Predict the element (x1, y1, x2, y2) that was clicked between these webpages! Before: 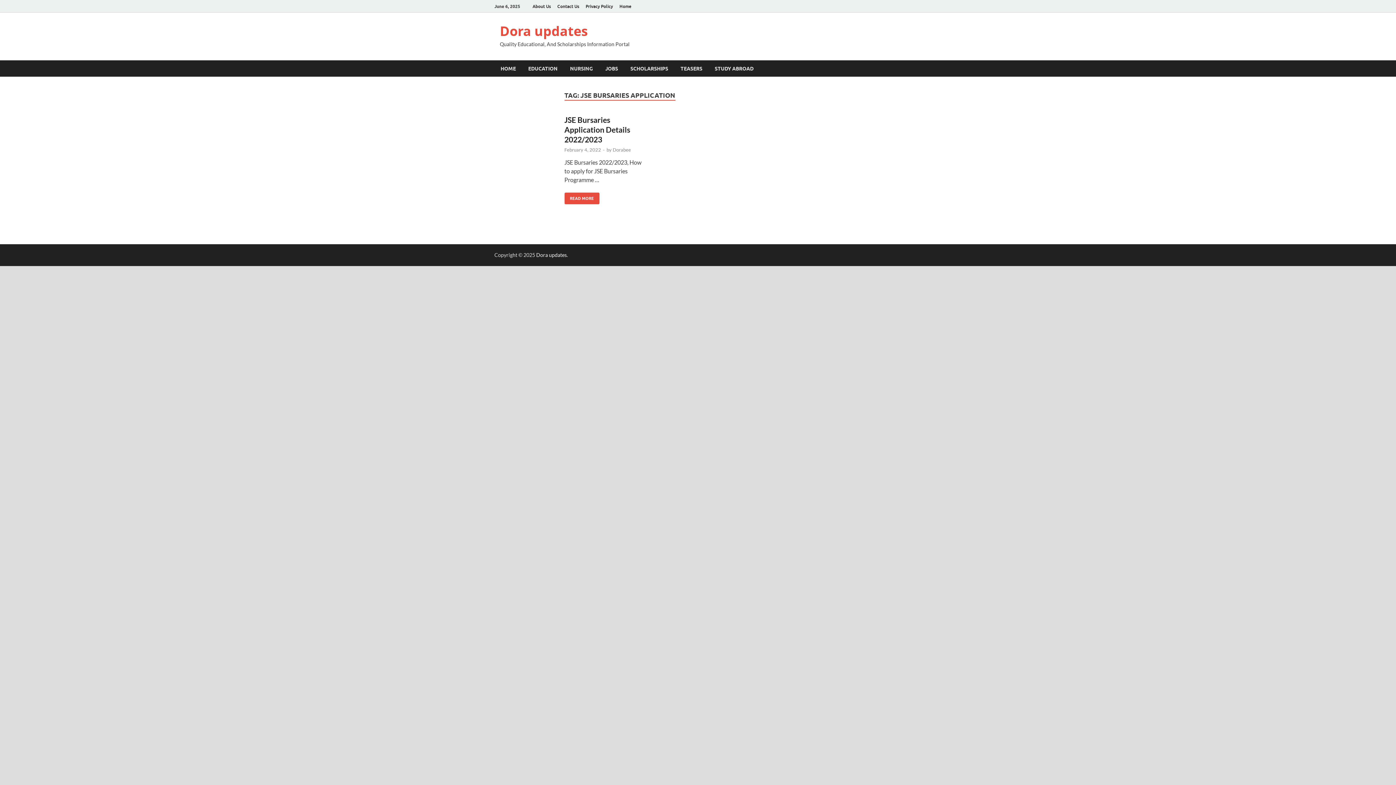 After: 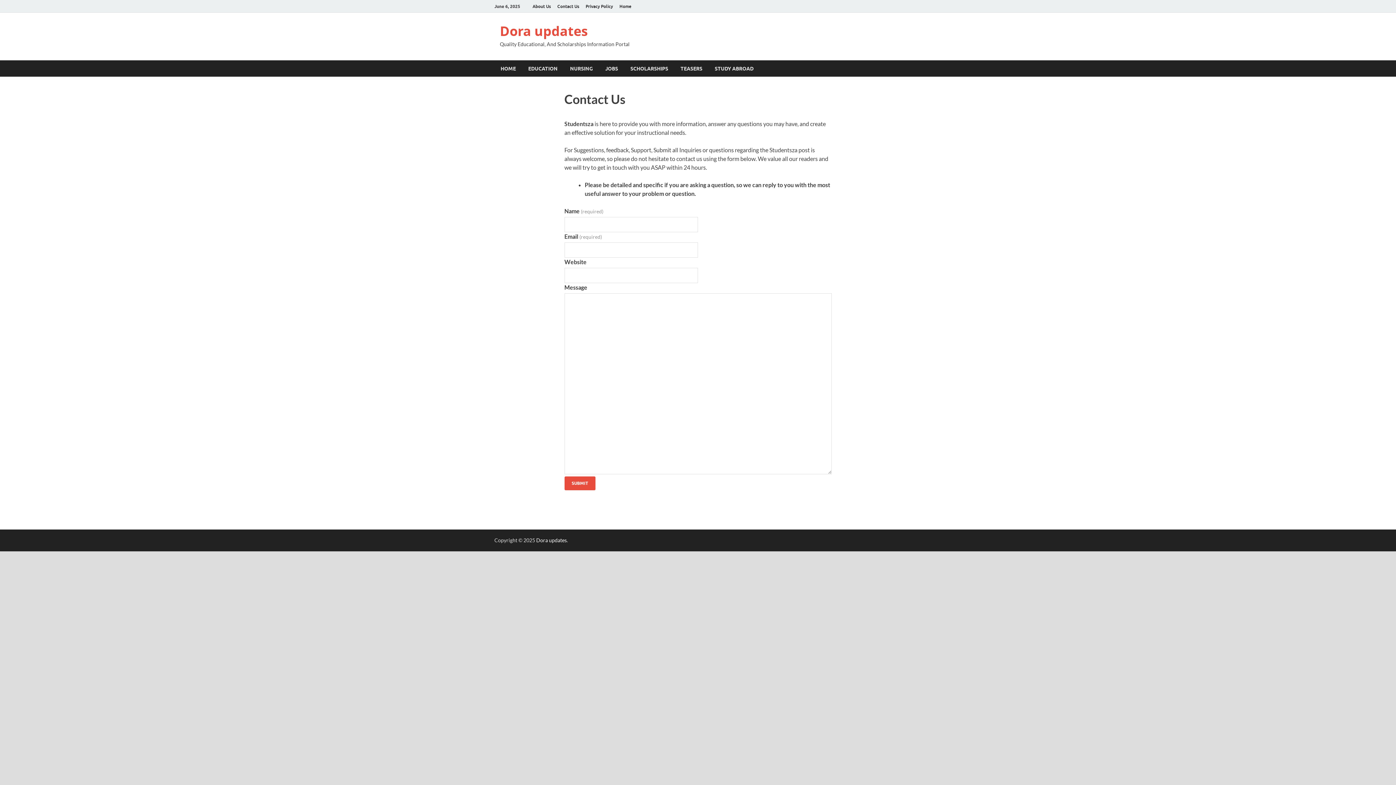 Action: label: Contact Us bbox: (554, 0, 582, 12)